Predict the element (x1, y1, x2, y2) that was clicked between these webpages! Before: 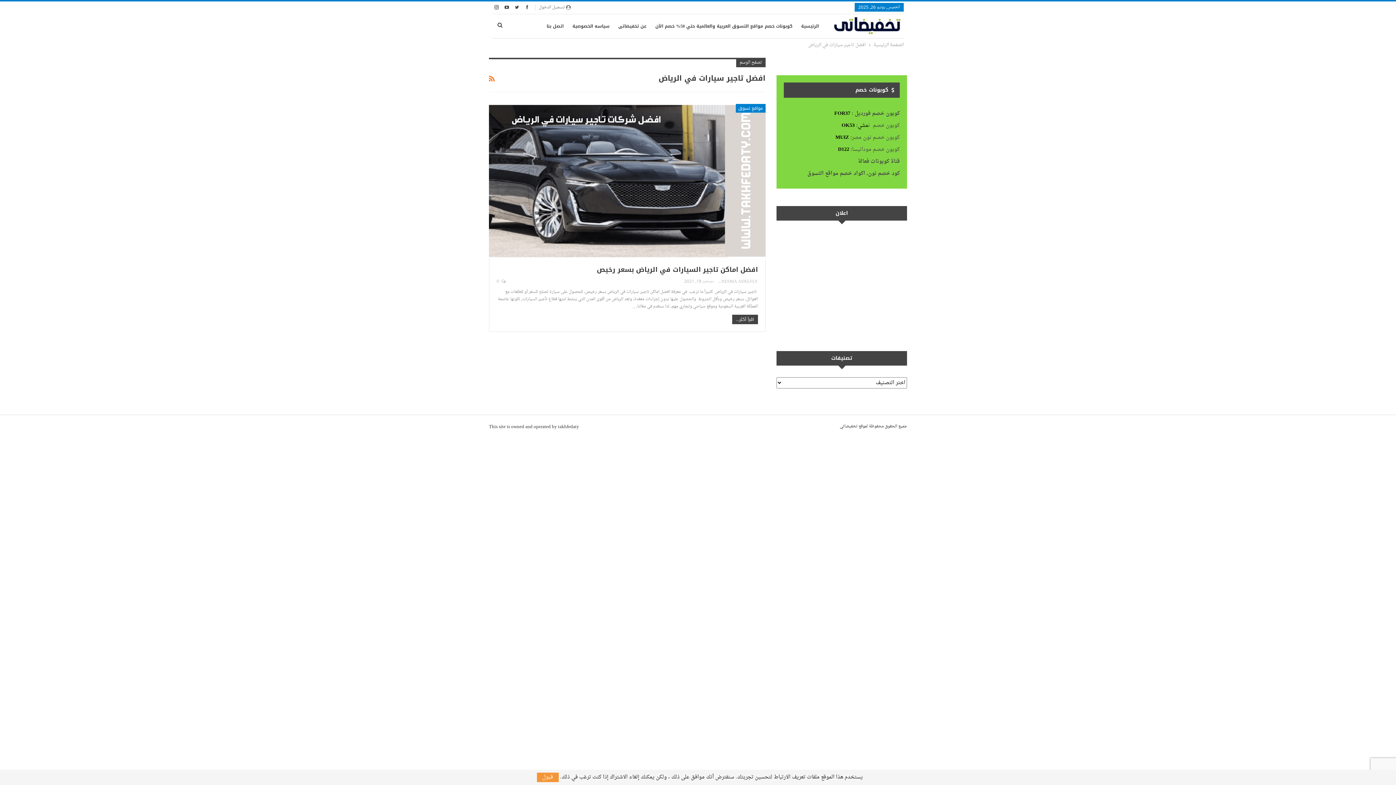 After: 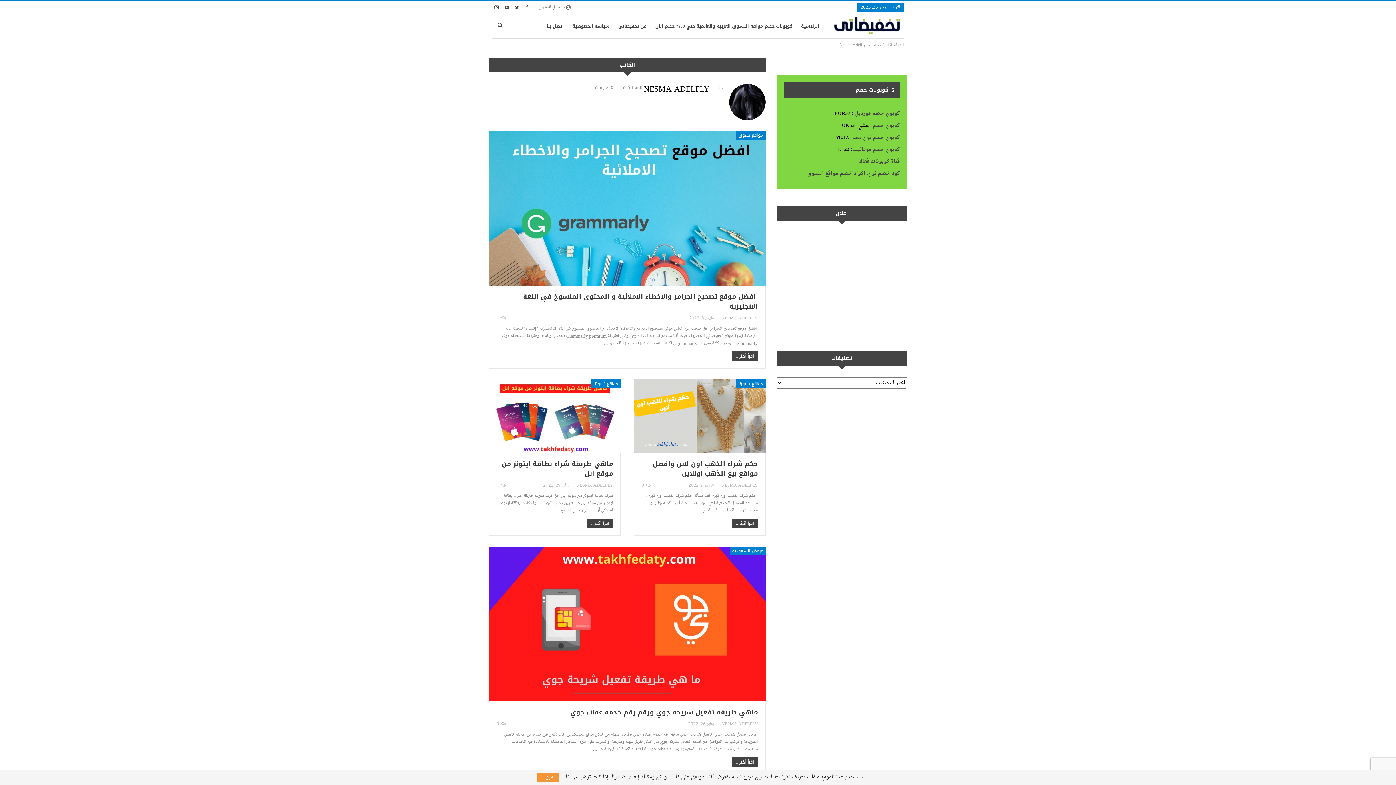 Action: label: NESMA ADELFLY  bbox: (715, 277, 758, 284)